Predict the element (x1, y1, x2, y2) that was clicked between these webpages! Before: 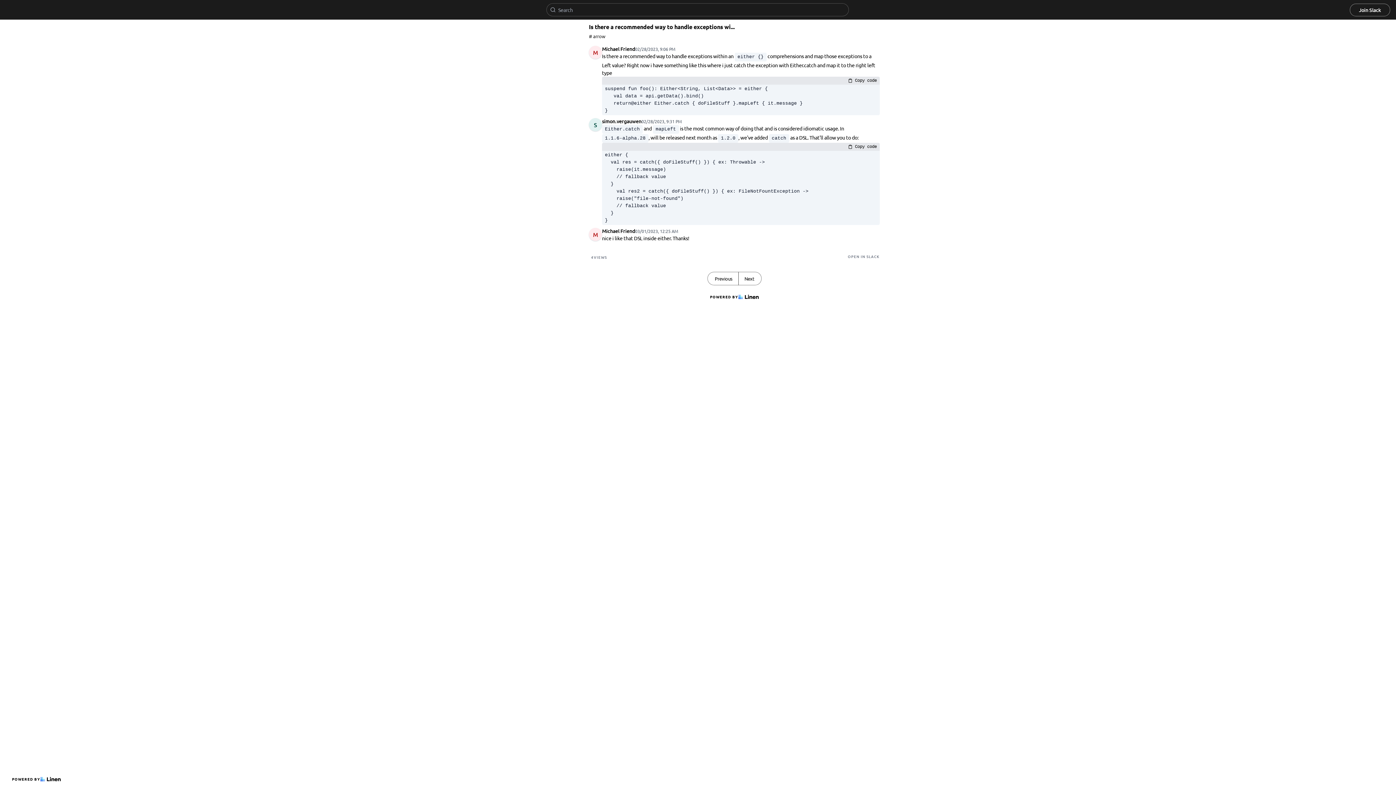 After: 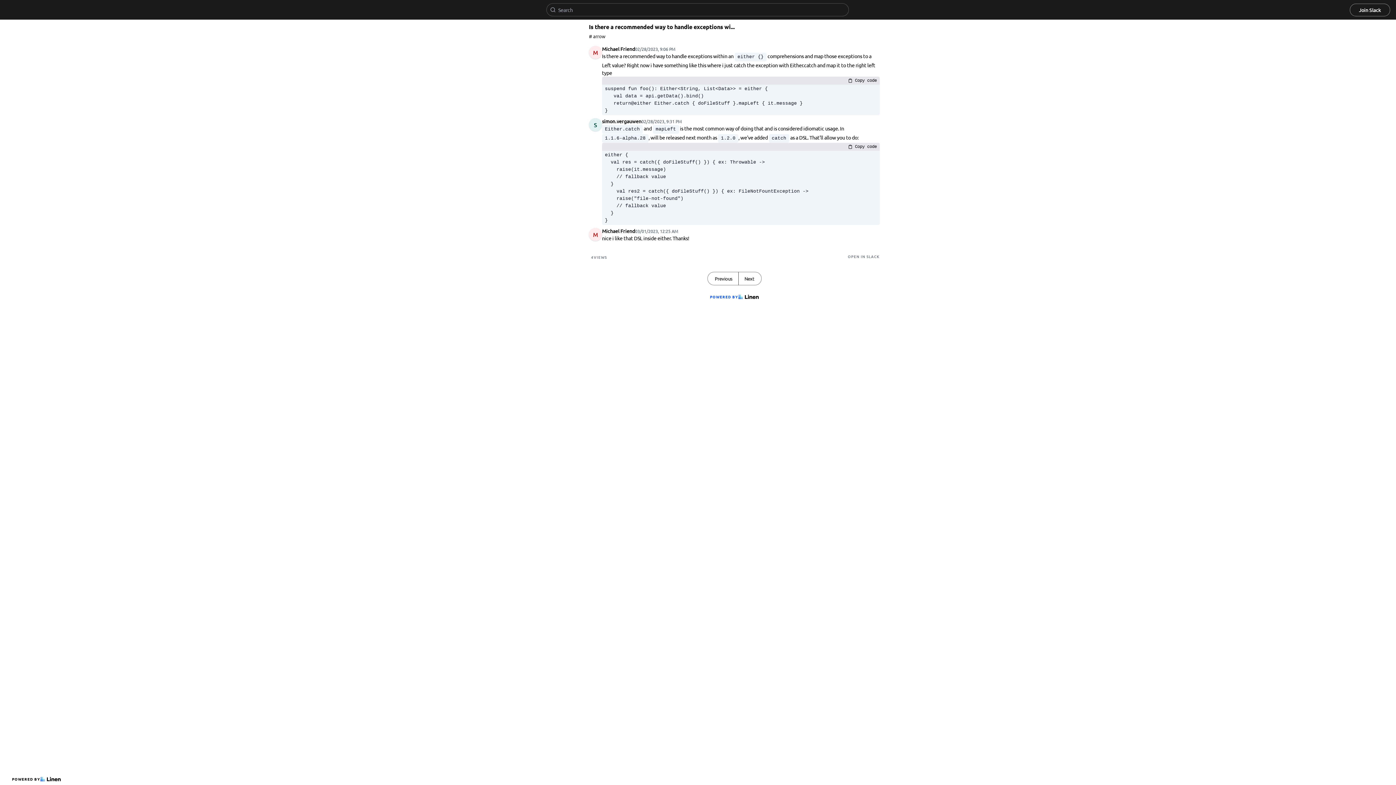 Action: label: POWERED BY bbox: (707, 291, 761, 302)